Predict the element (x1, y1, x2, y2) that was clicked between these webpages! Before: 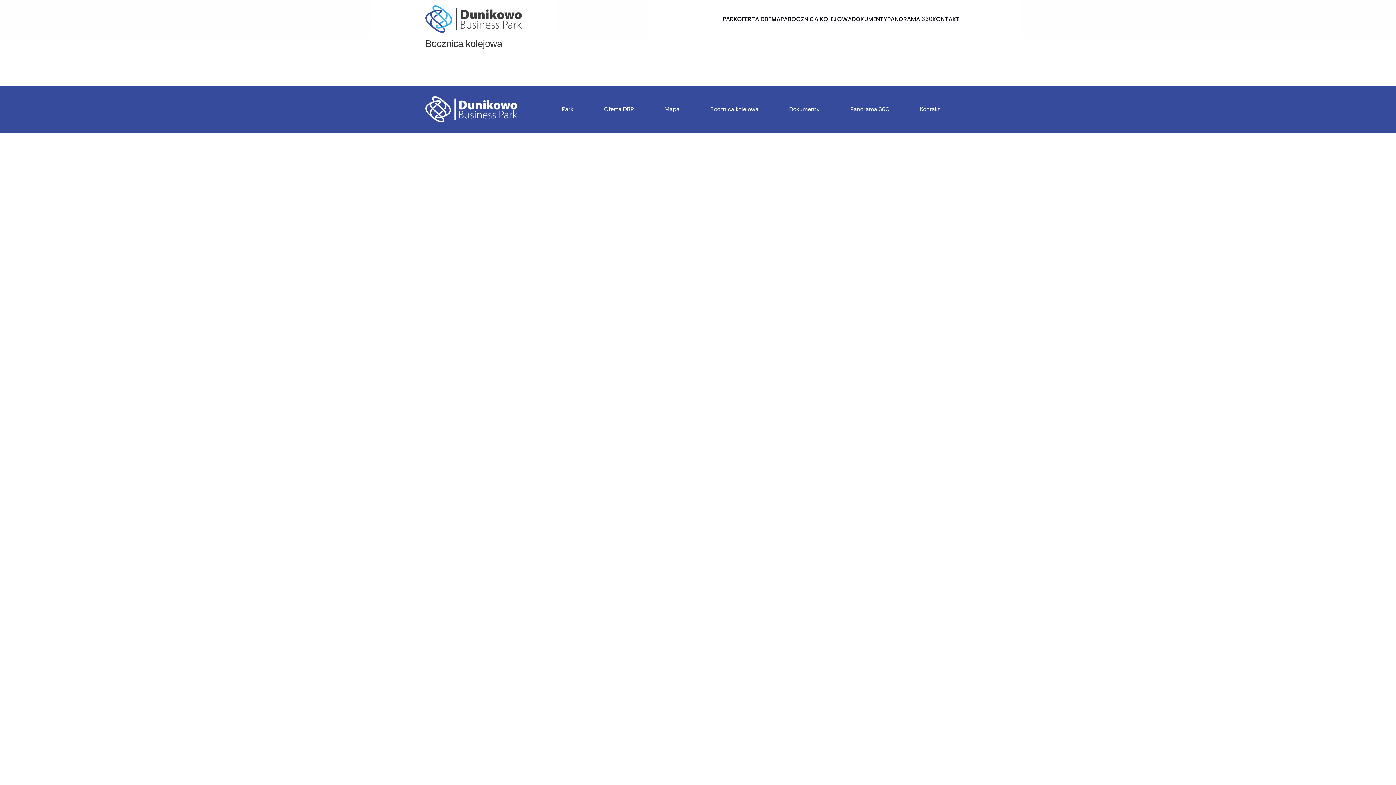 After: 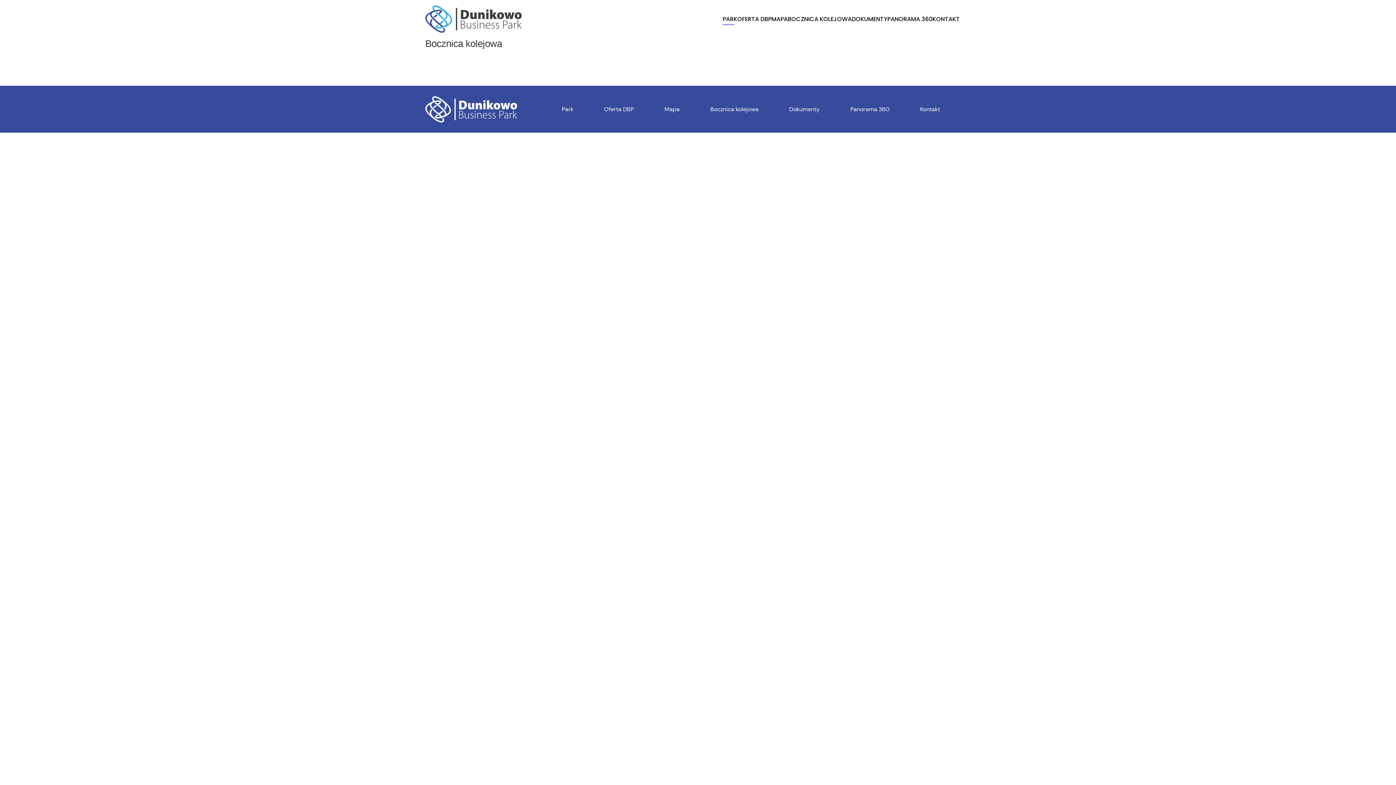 Action: bbox: (722, 4, 737, 33) label: PARK